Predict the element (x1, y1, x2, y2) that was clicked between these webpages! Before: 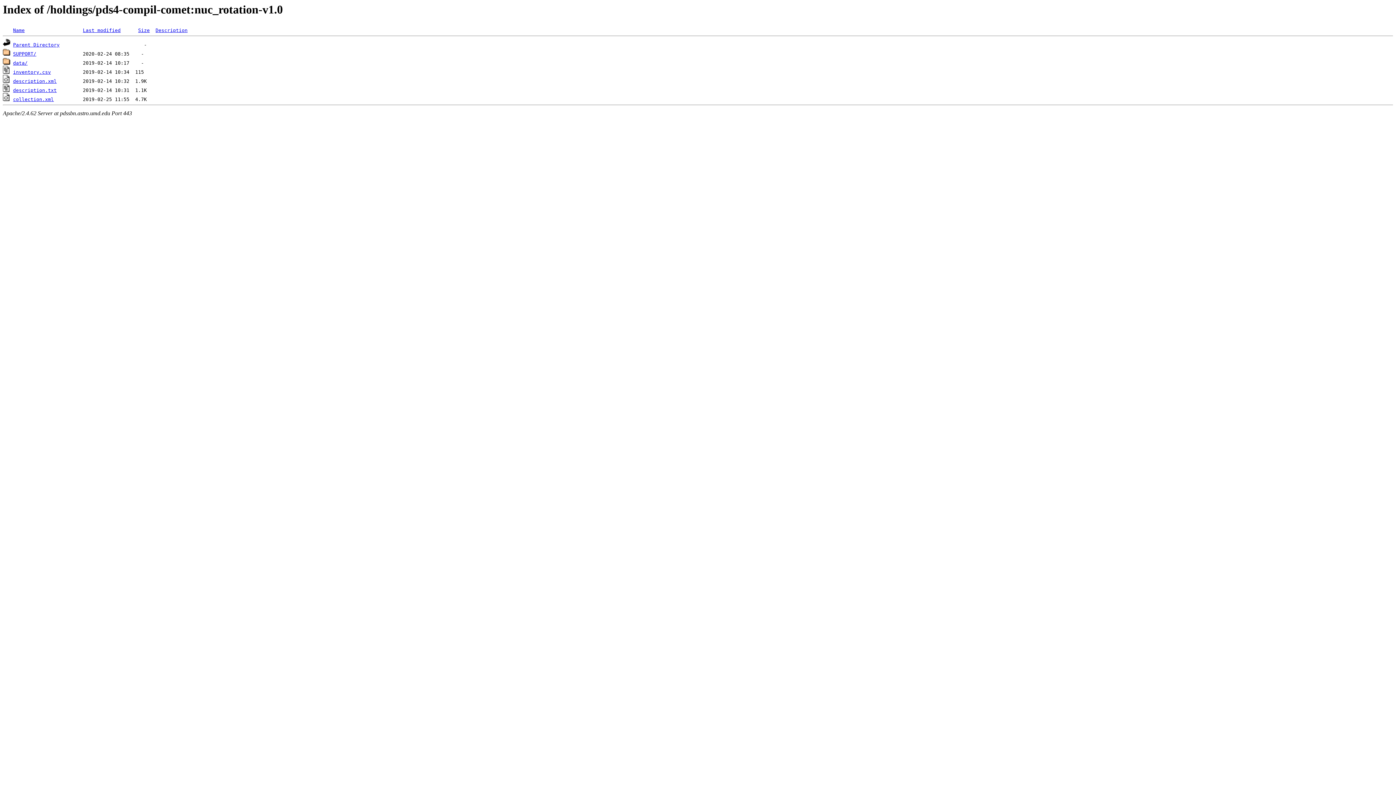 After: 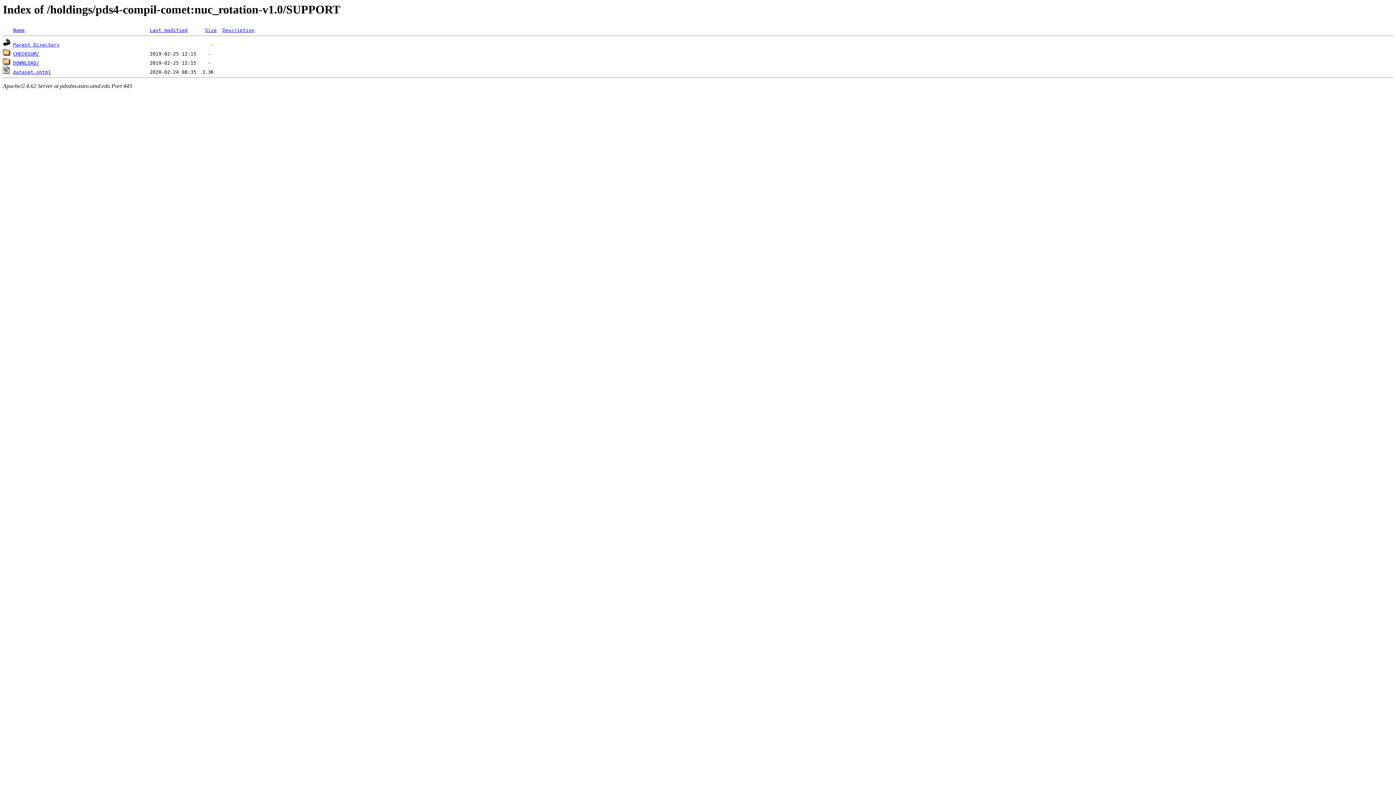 Action: bbox: (2, 51, 10, 56)